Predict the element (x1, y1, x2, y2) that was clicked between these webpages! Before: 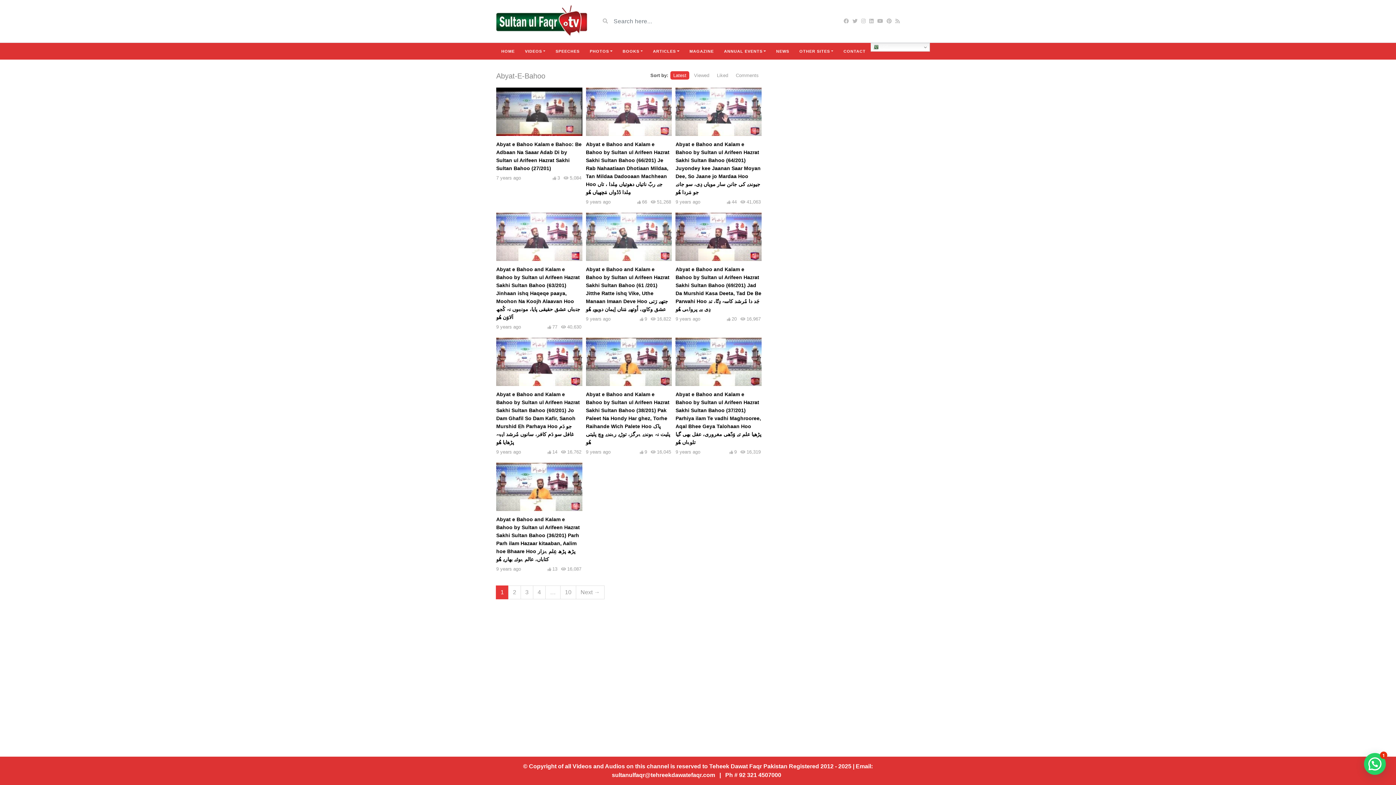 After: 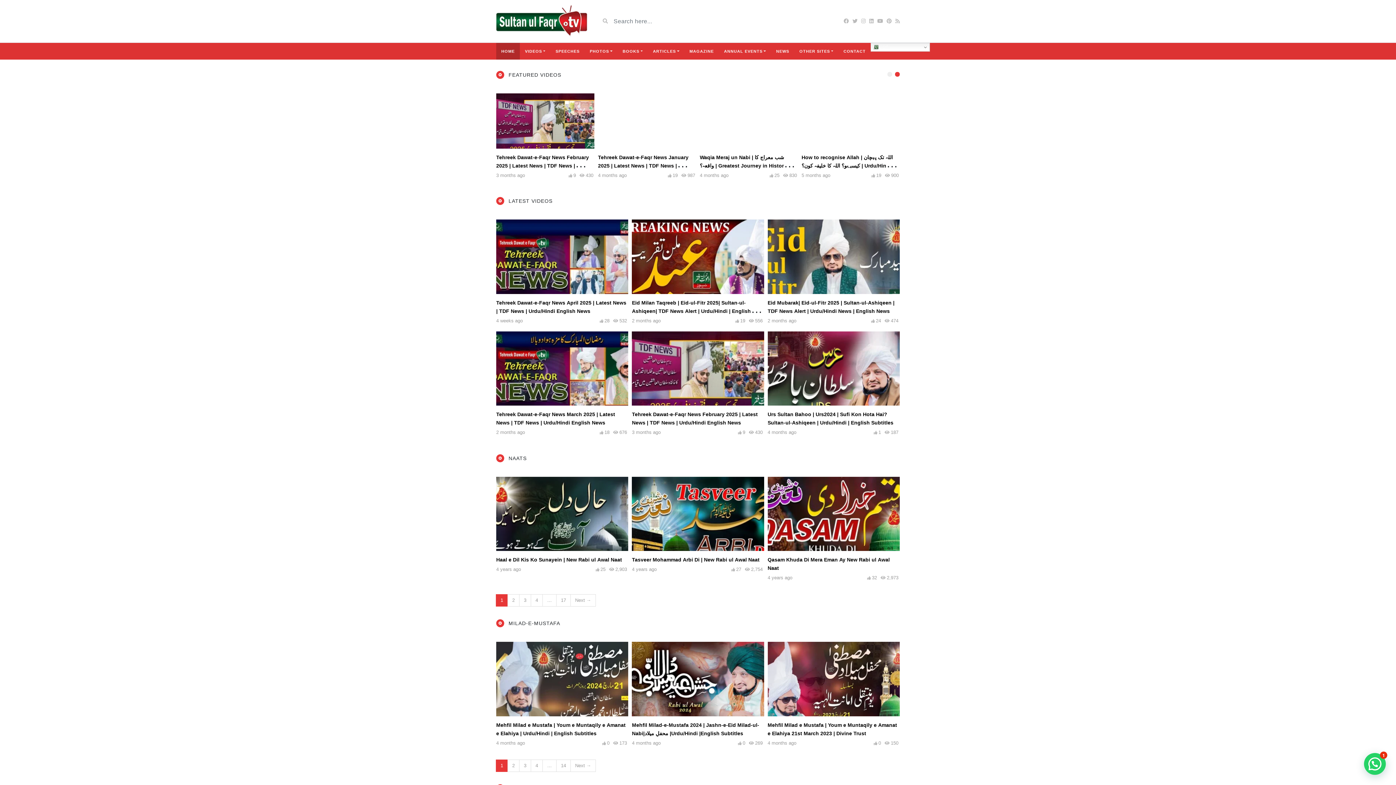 Action: bbox: (496, 42, 520, 59) label: HOME